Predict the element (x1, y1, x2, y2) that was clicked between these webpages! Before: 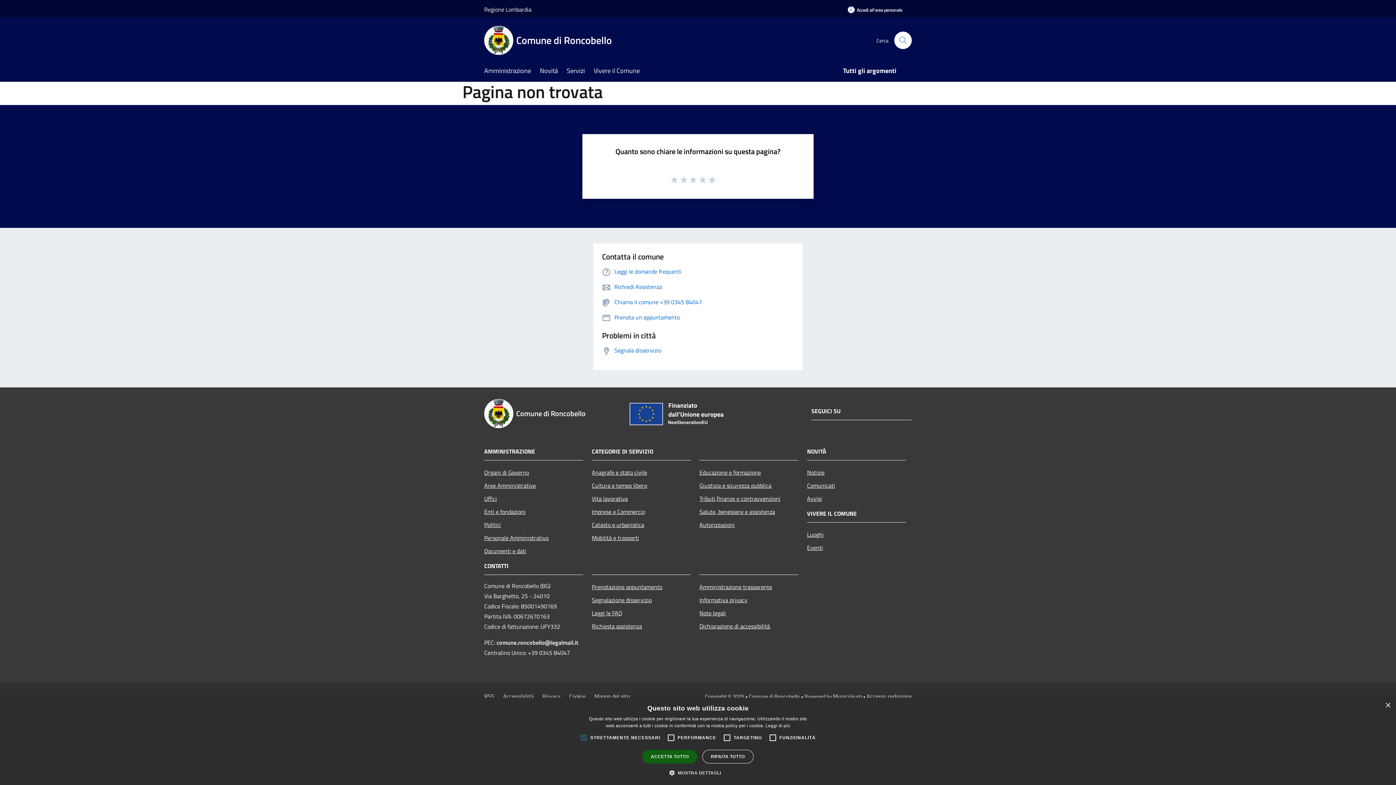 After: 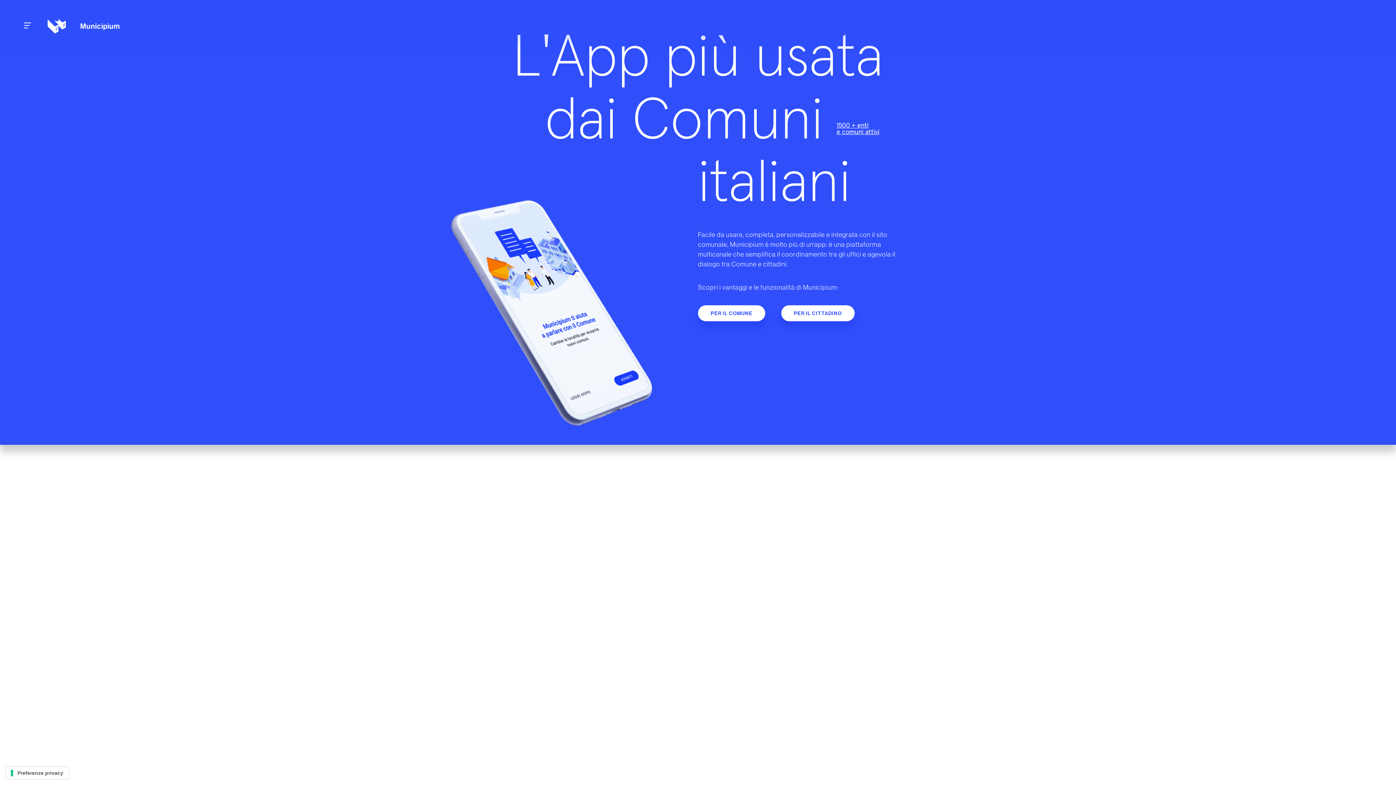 Action: label: Municipium bbox: (833, 692, 862, 700)